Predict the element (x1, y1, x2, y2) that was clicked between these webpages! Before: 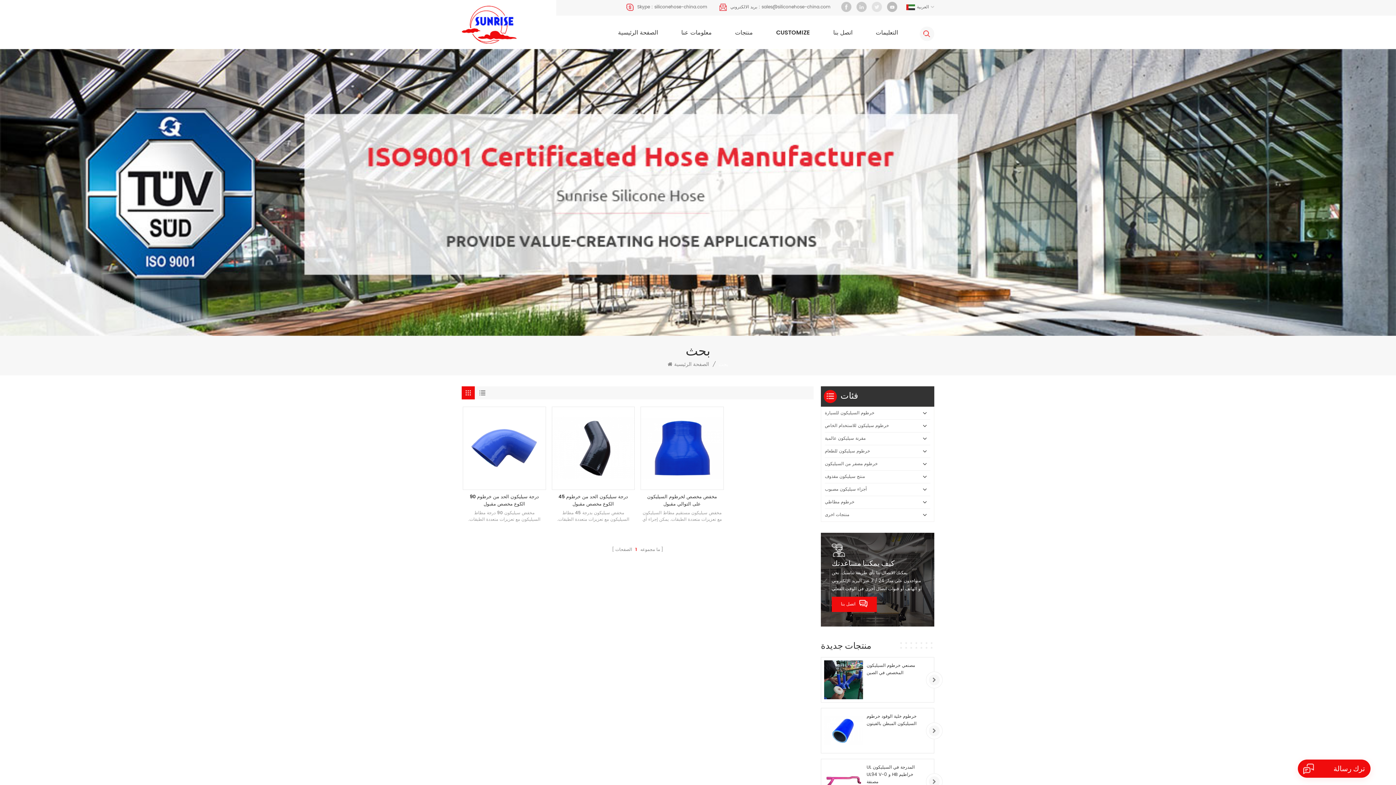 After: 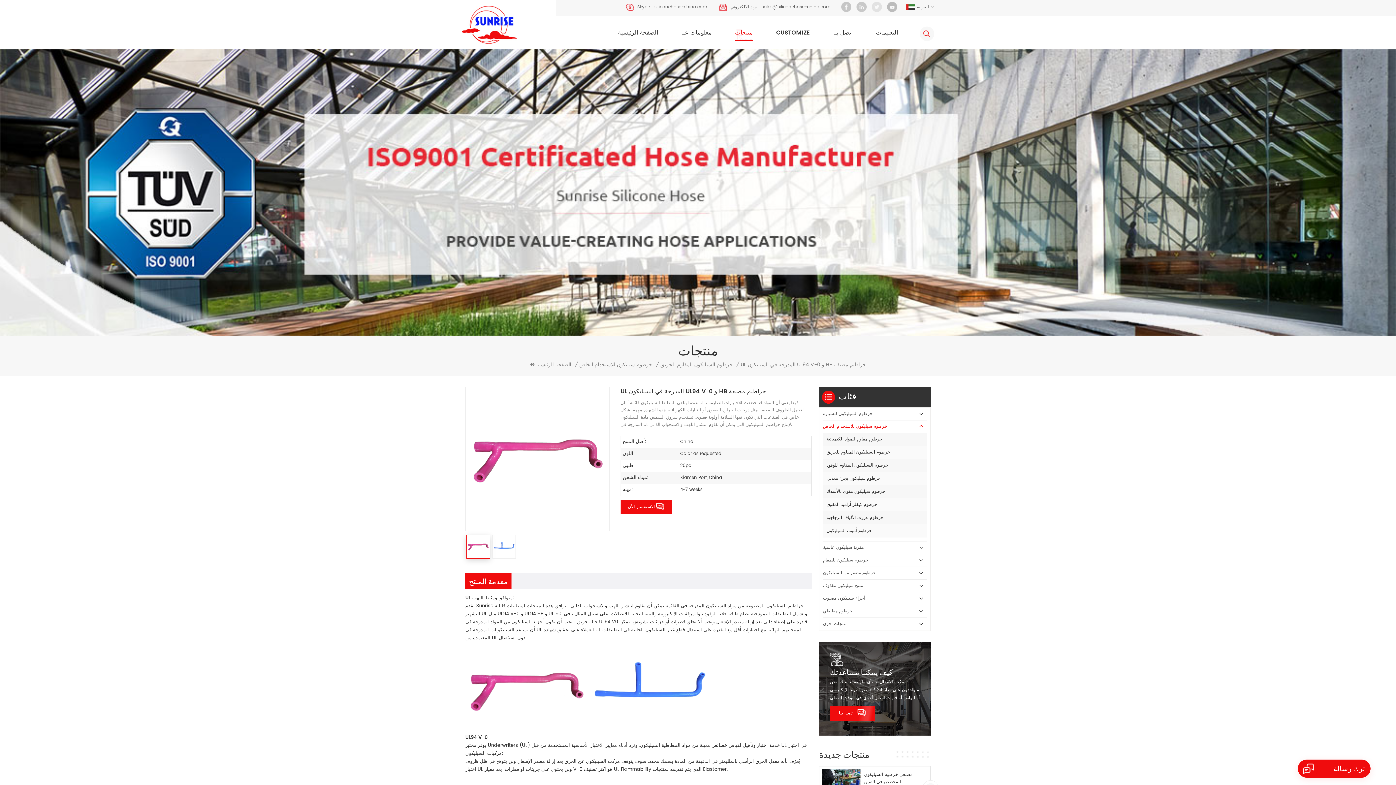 Action: bbox: (824, 762, 863, 801)